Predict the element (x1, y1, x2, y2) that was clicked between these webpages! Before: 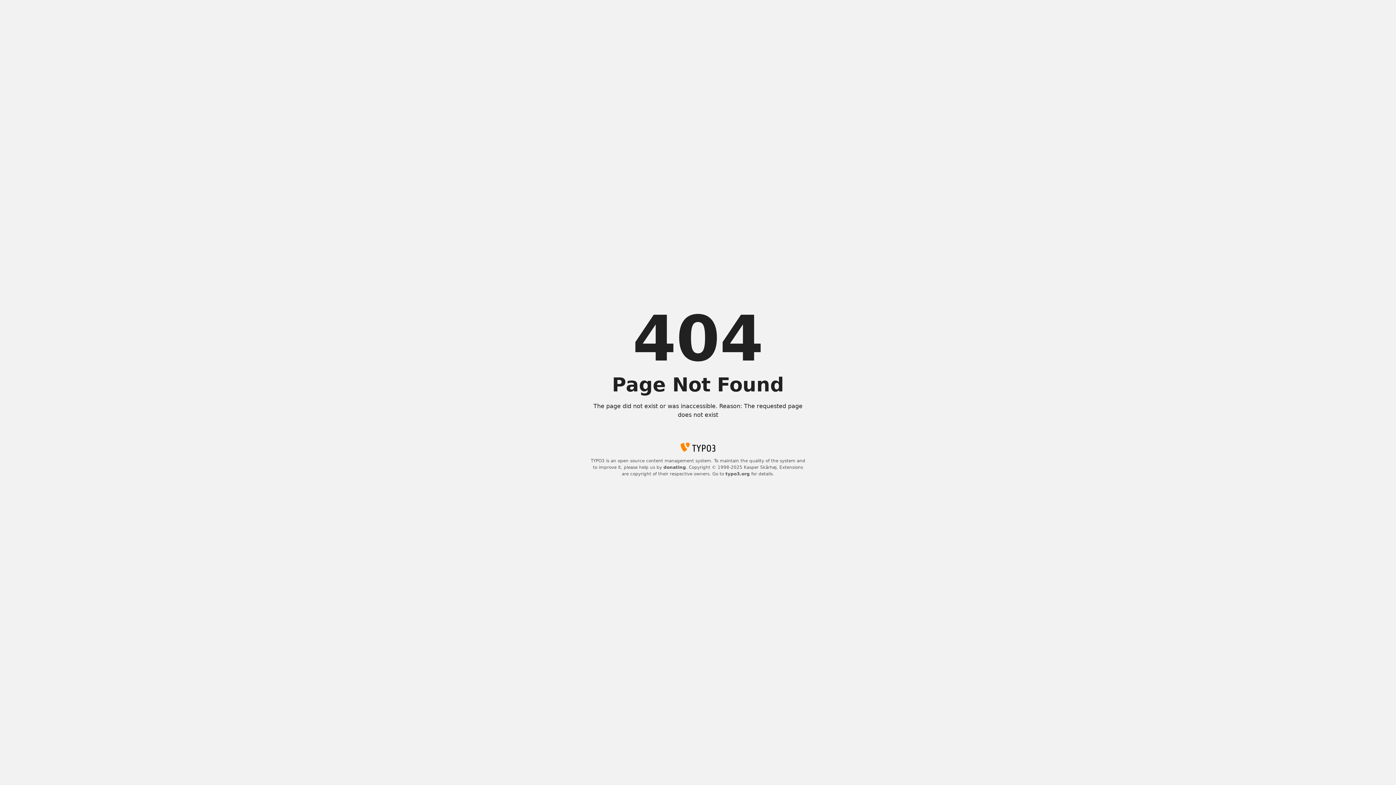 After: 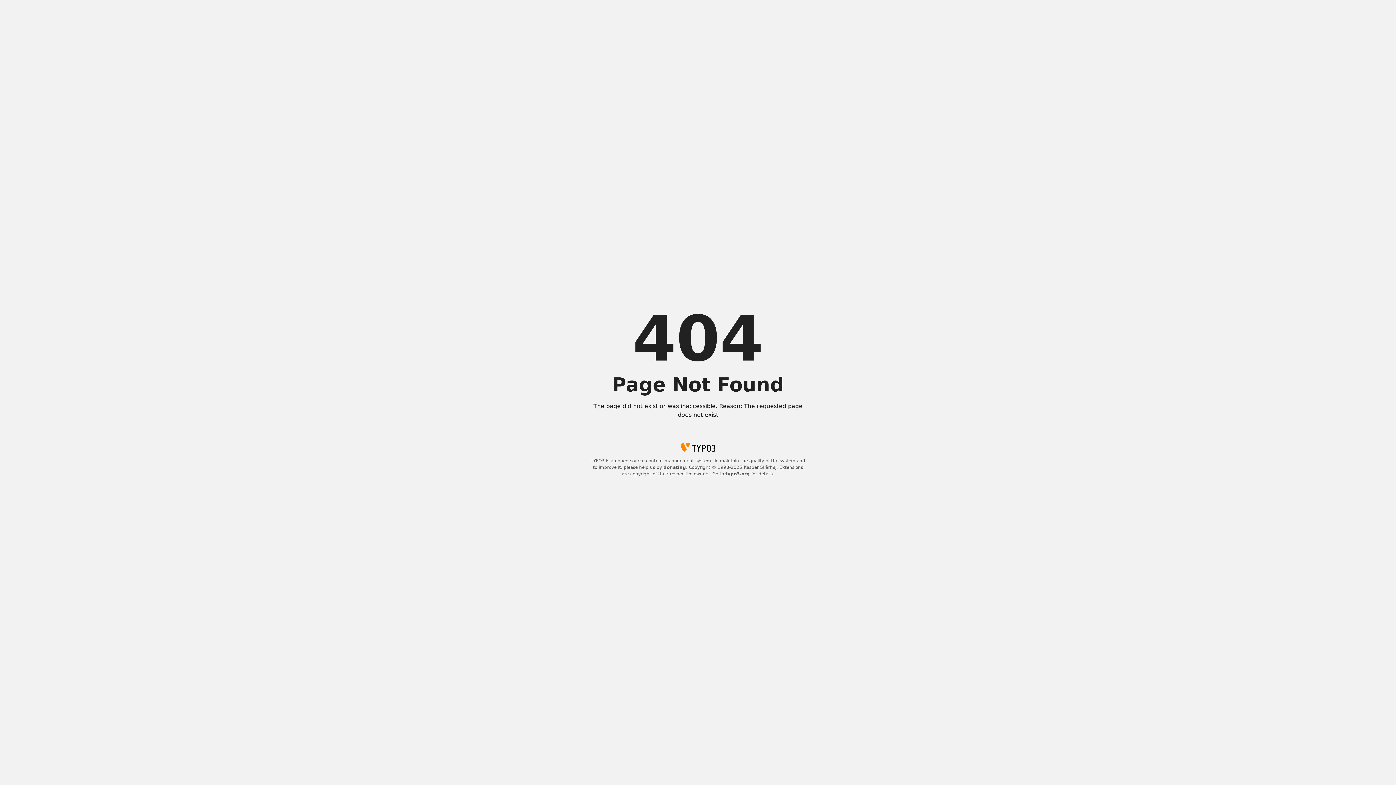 Action: label: typo3.org bbox: (725, 471, 750, 476)